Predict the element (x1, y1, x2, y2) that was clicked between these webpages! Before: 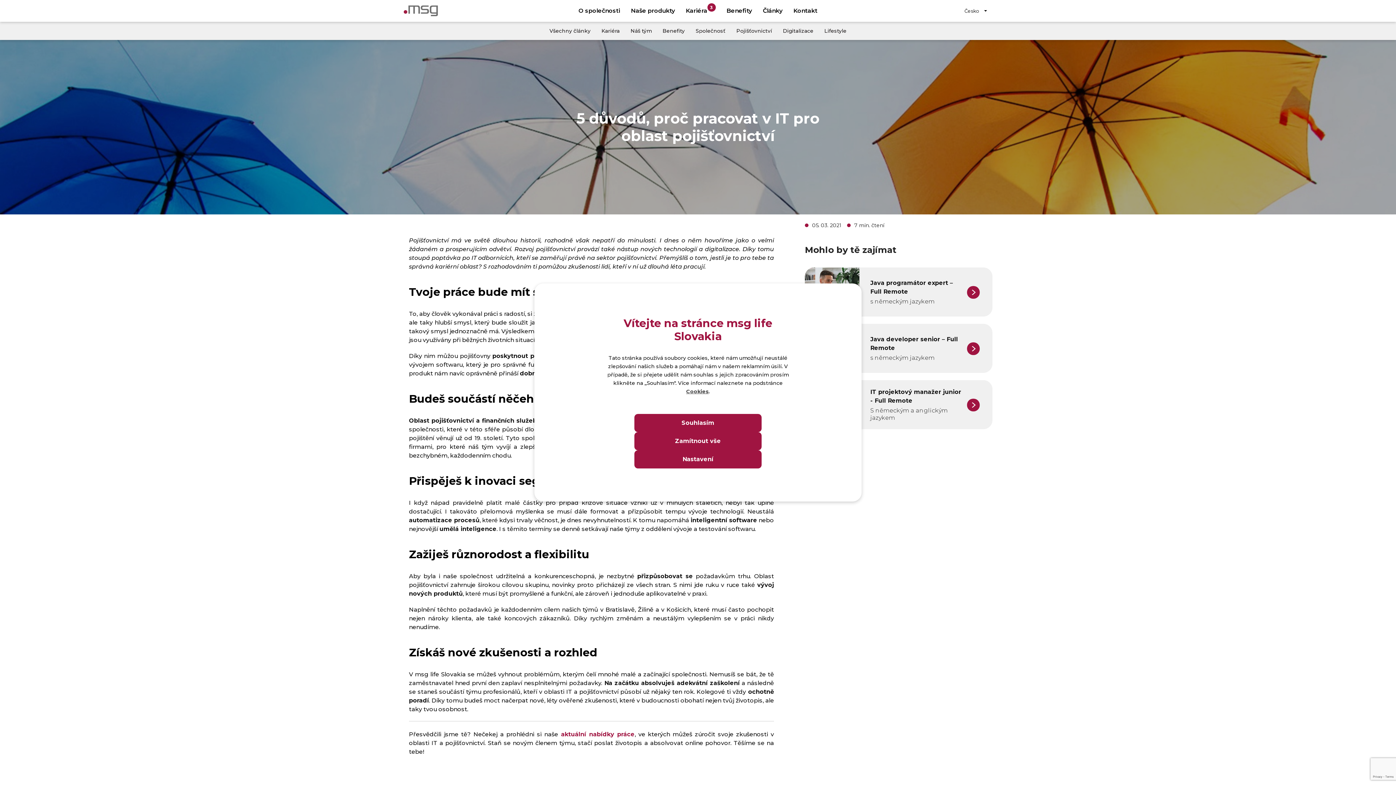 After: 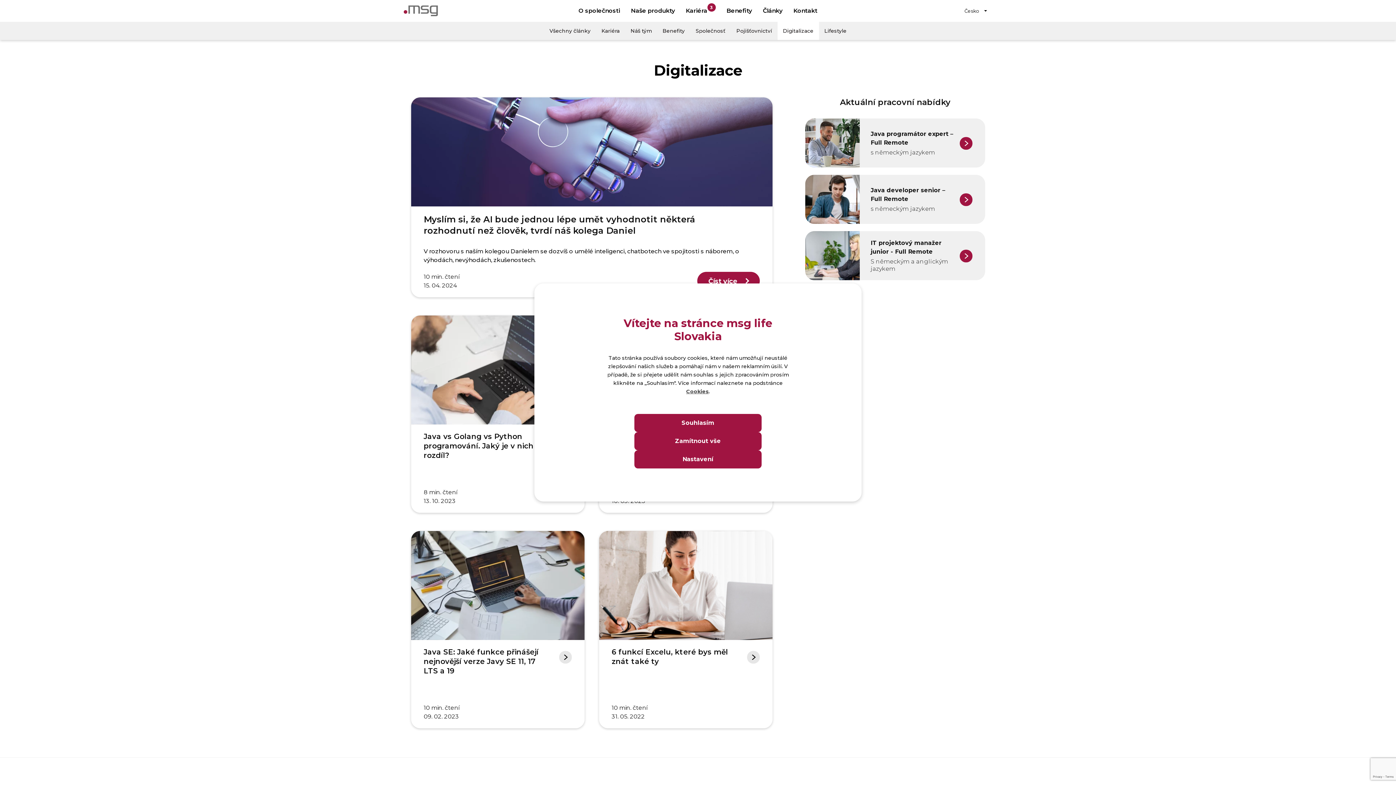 Action: label: Digitalizace bbox: (777, 21, 819, 40)